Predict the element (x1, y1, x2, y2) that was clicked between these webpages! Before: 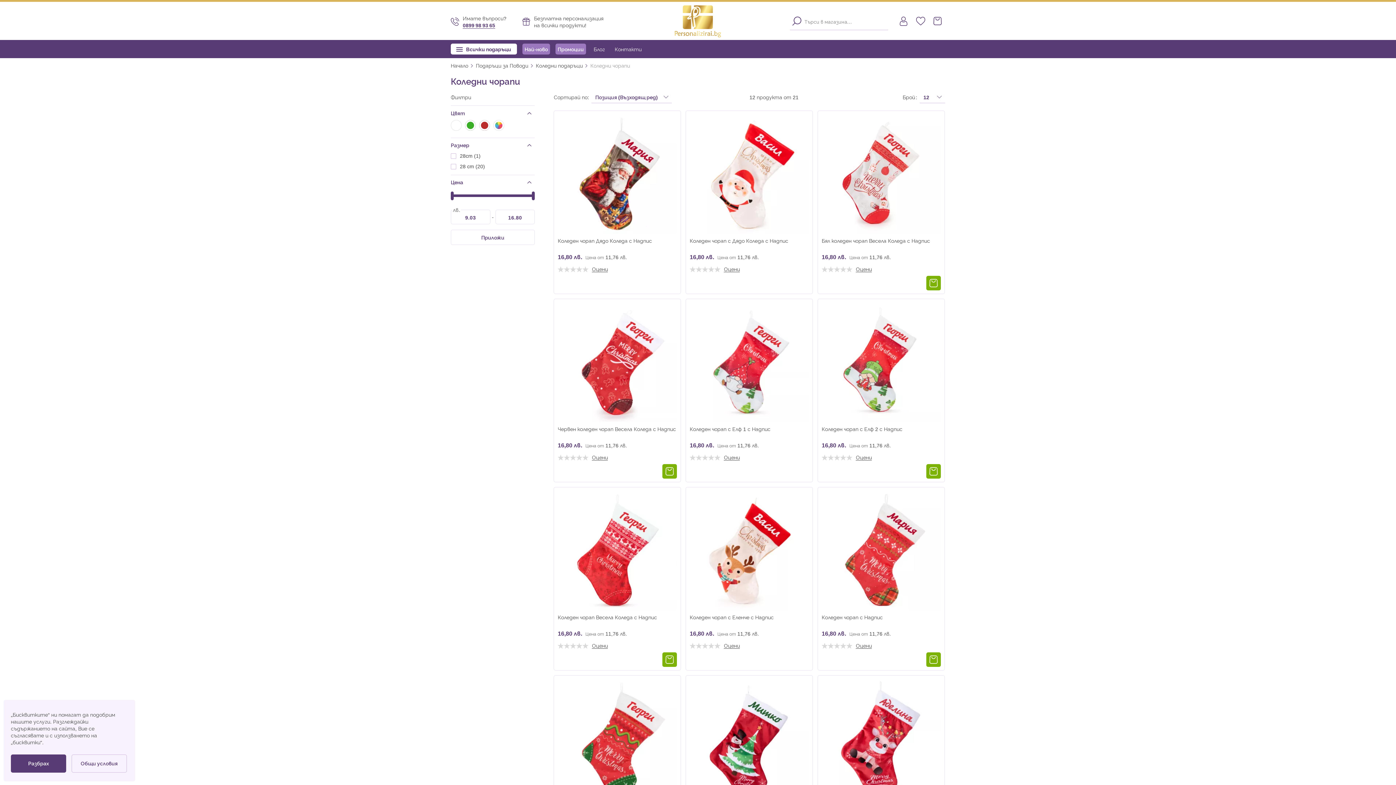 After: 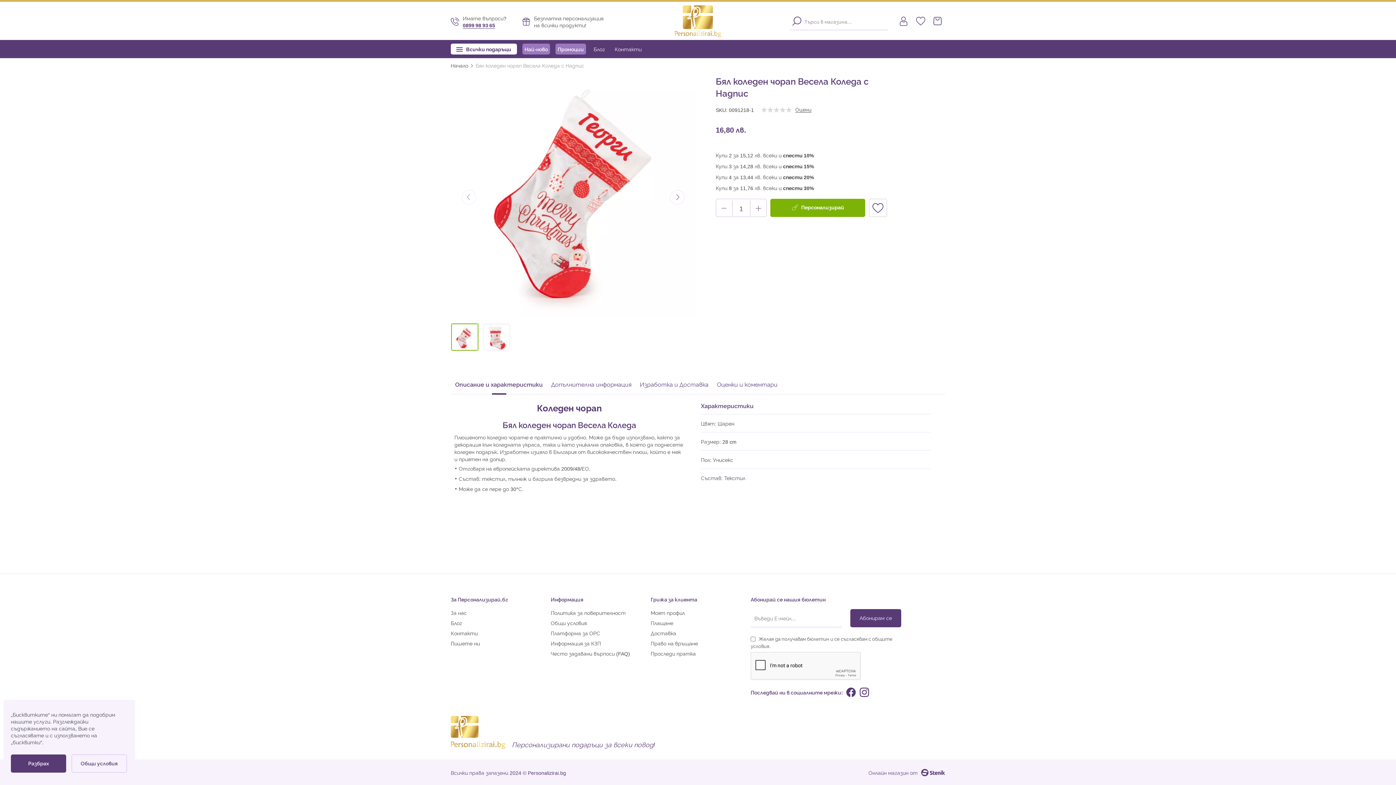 Action: bbox: (821, 114, 941, 235)